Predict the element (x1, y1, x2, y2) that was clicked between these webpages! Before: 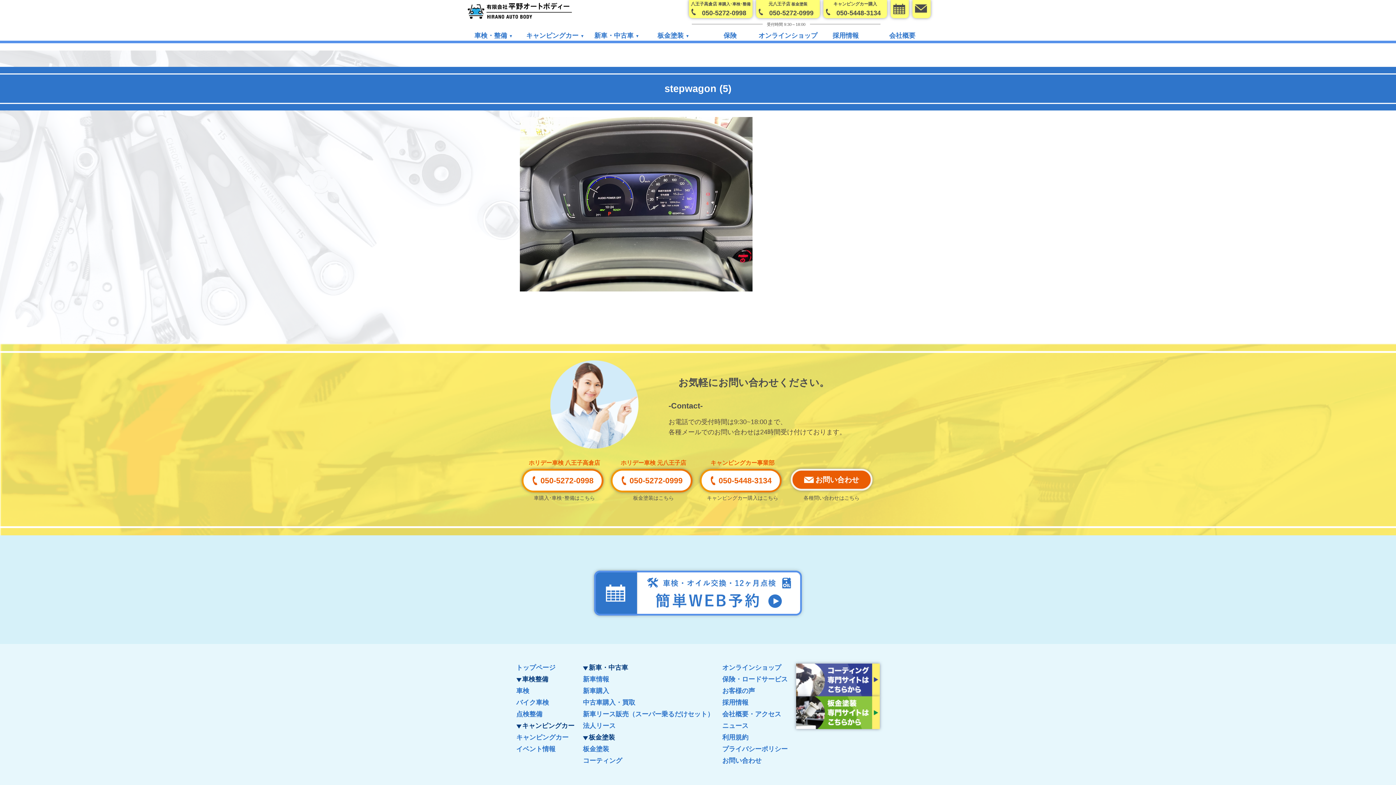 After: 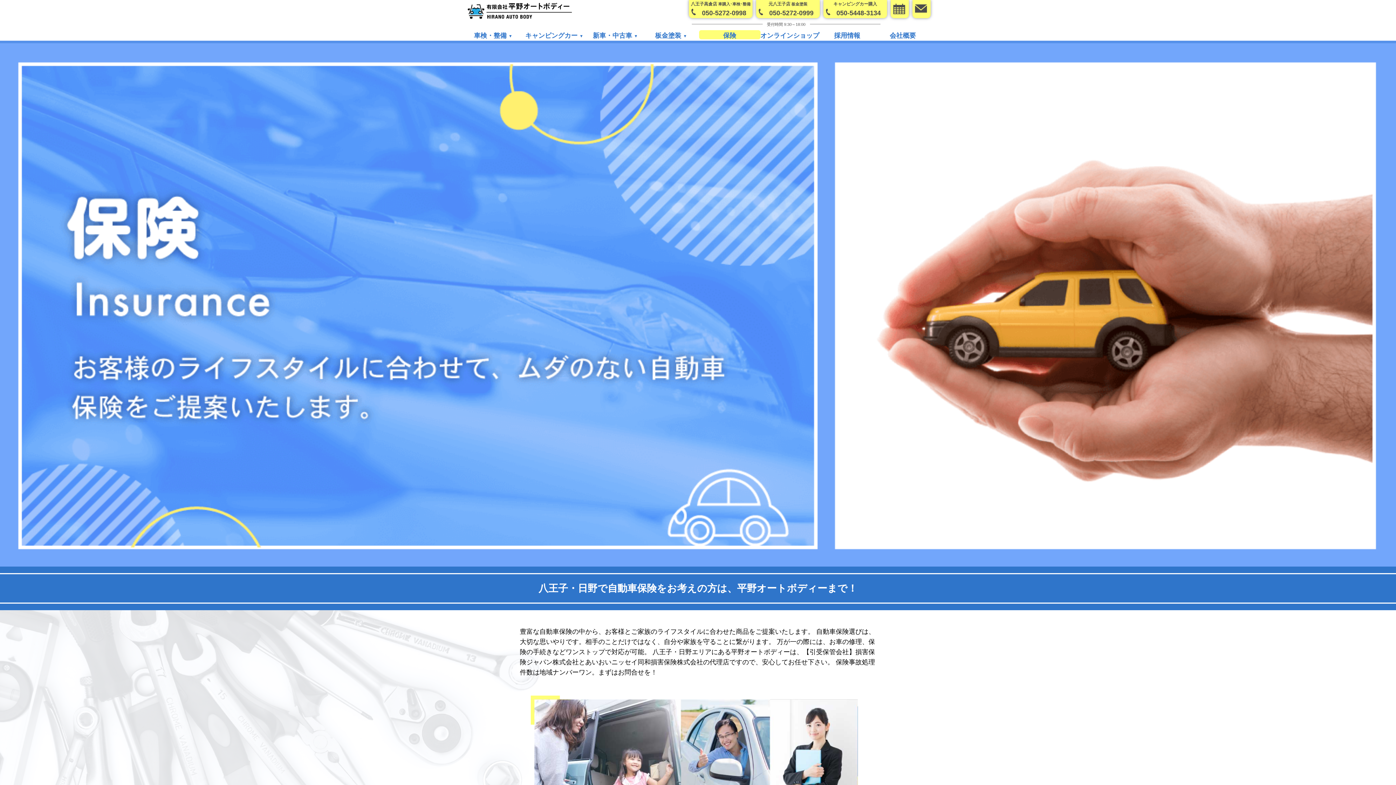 Action: label: 保険 bbox: (701, 32, 758, 39)